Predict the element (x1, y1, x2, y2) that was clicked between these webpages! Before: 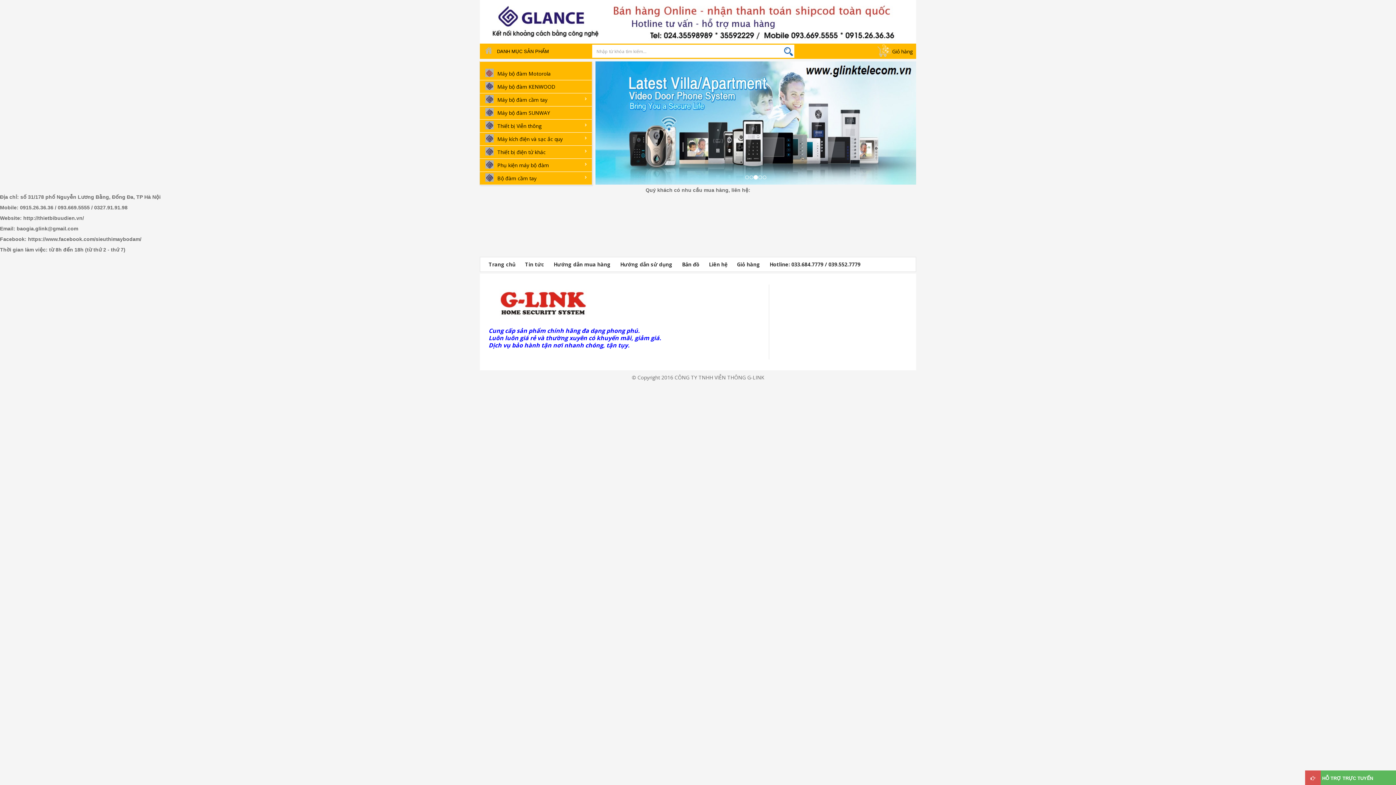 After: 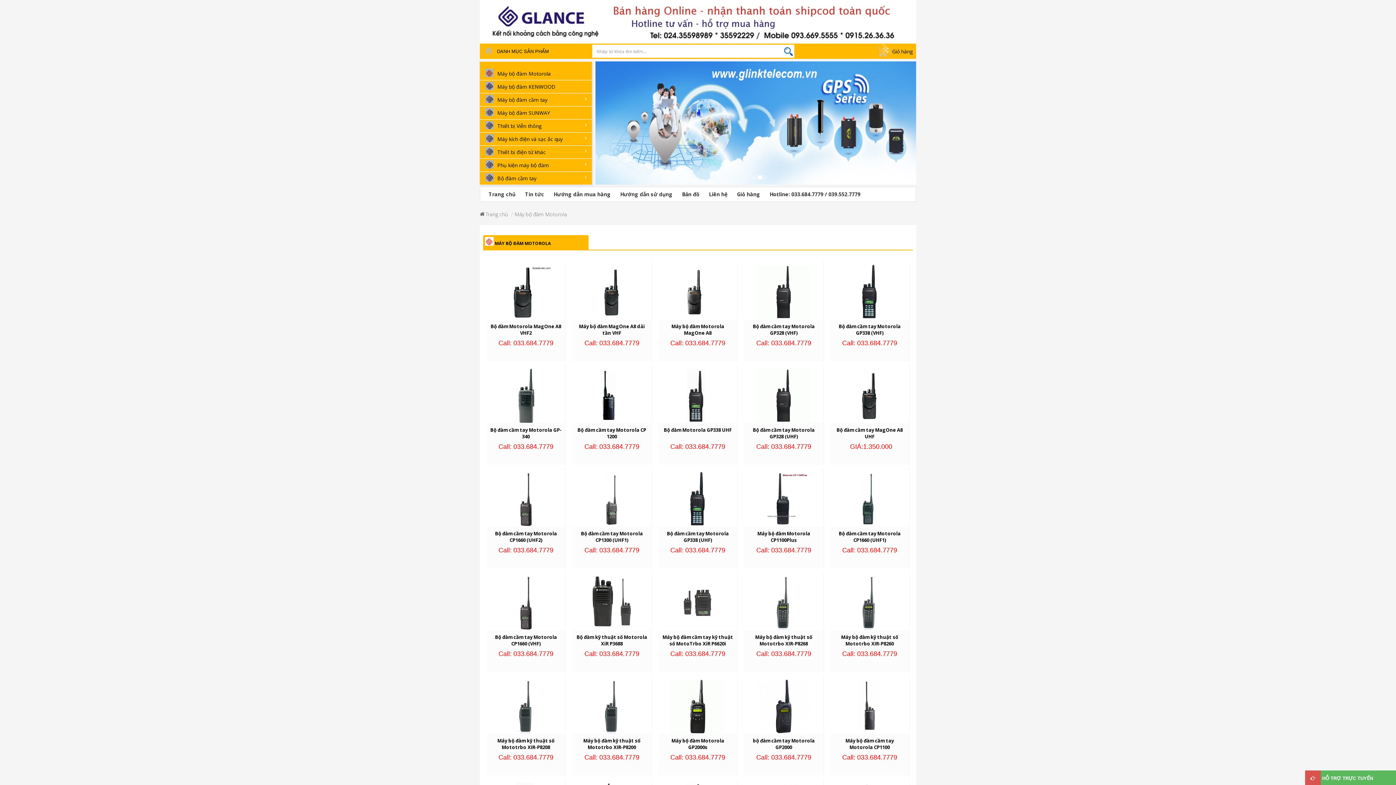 Action: bbox: (480, 67, 592, 80) label: Máy bộ đàm Motorola